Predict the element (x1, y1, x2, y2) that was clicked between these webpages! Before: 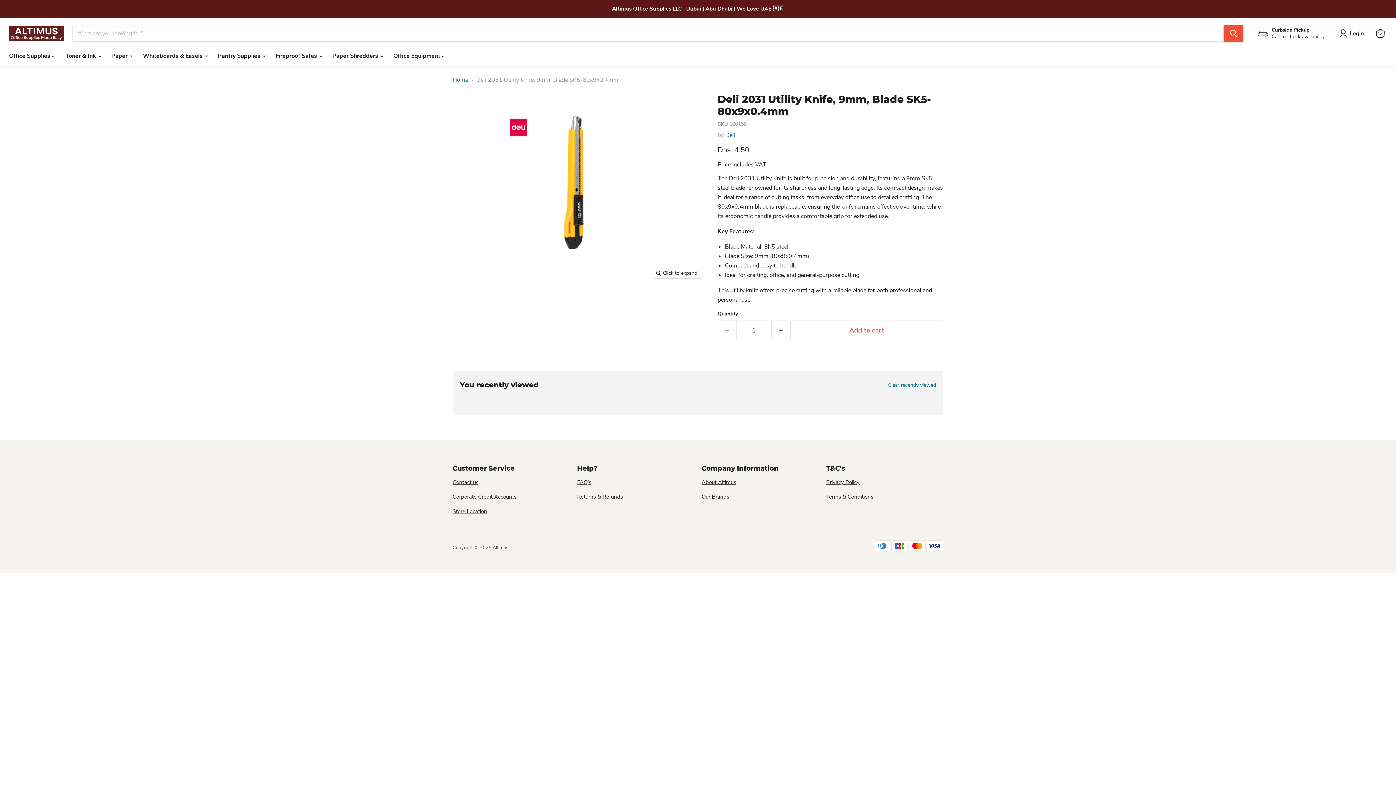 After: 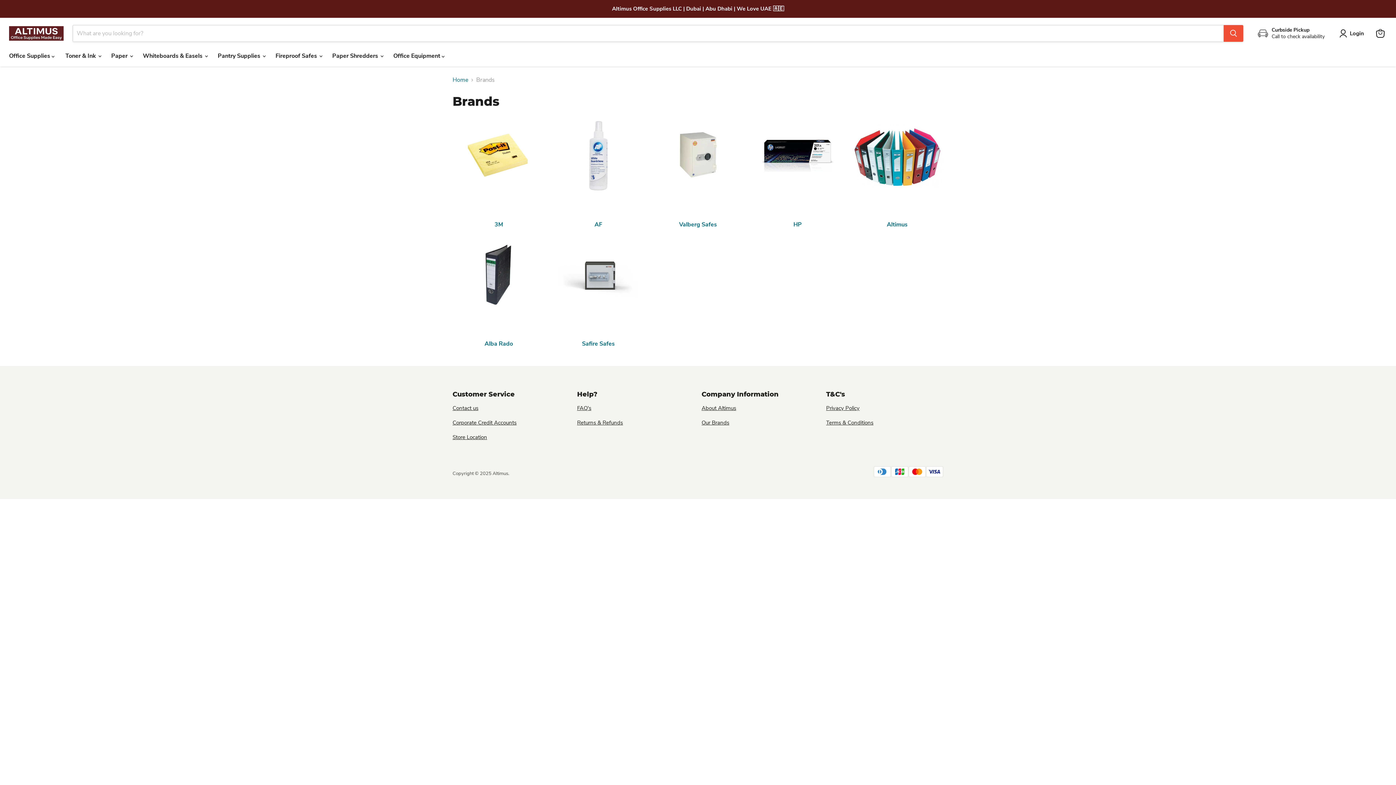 Action: label: Our Brands bbox: (701, 493, 729, 500)